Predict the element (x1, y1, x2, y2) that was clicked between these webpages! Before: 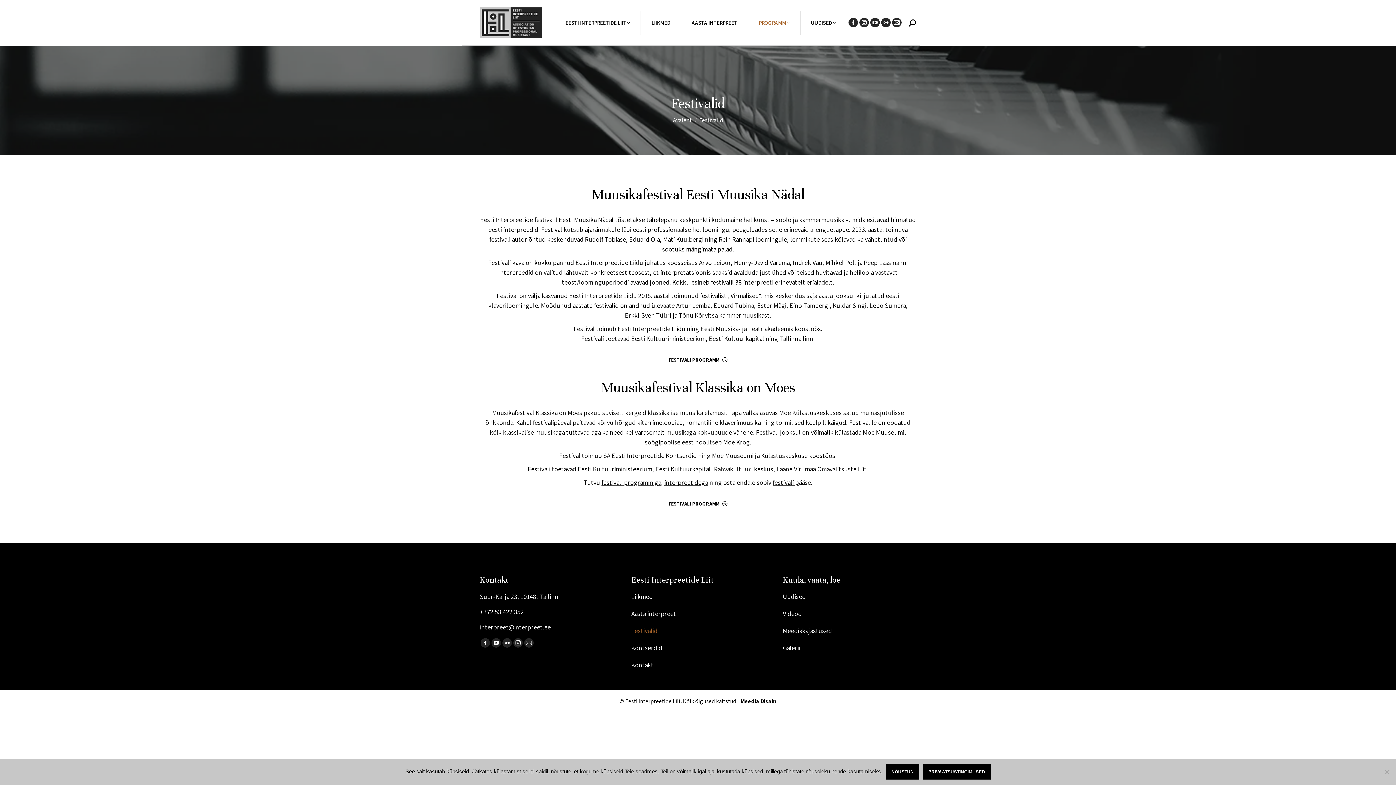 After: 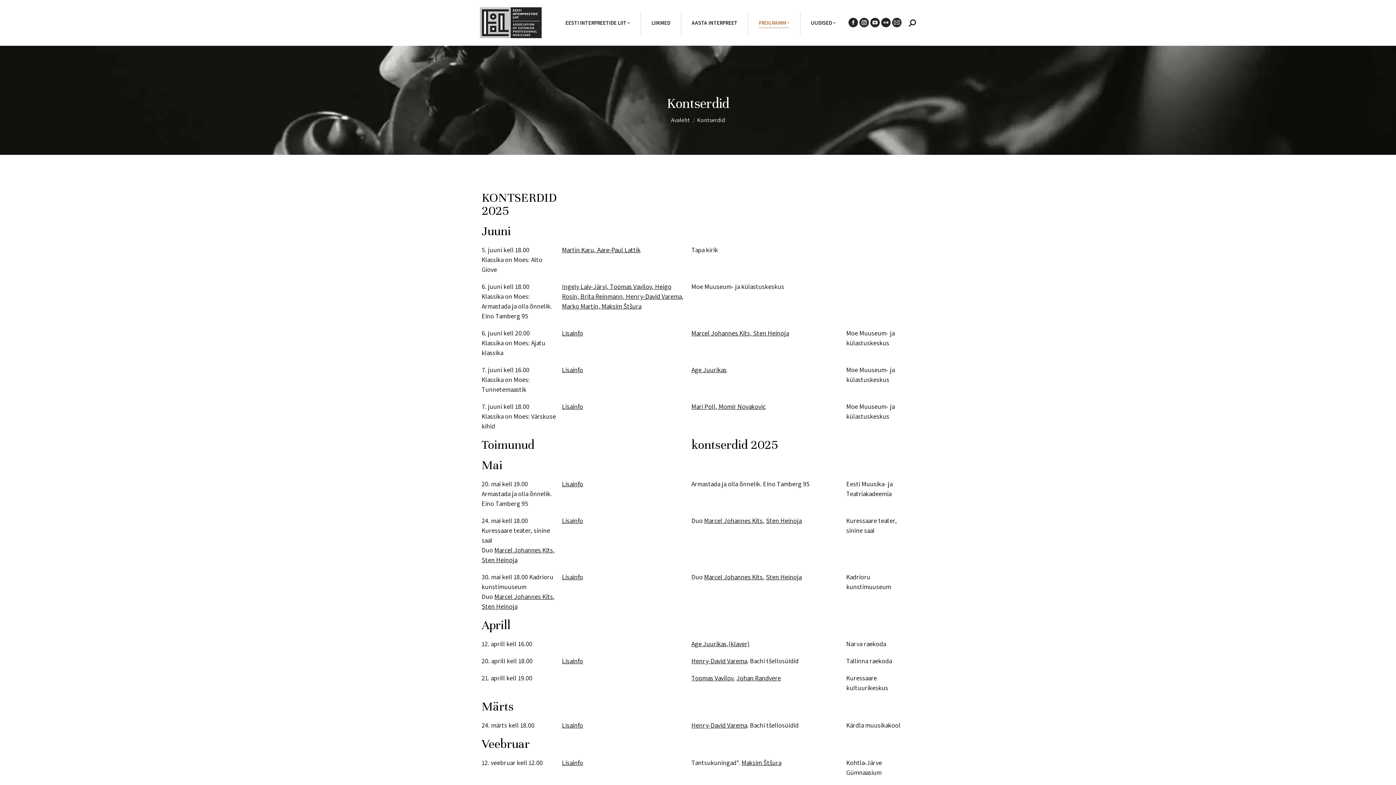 Action: label: PROGRAMM bbox: (753, 6, 795, 38)